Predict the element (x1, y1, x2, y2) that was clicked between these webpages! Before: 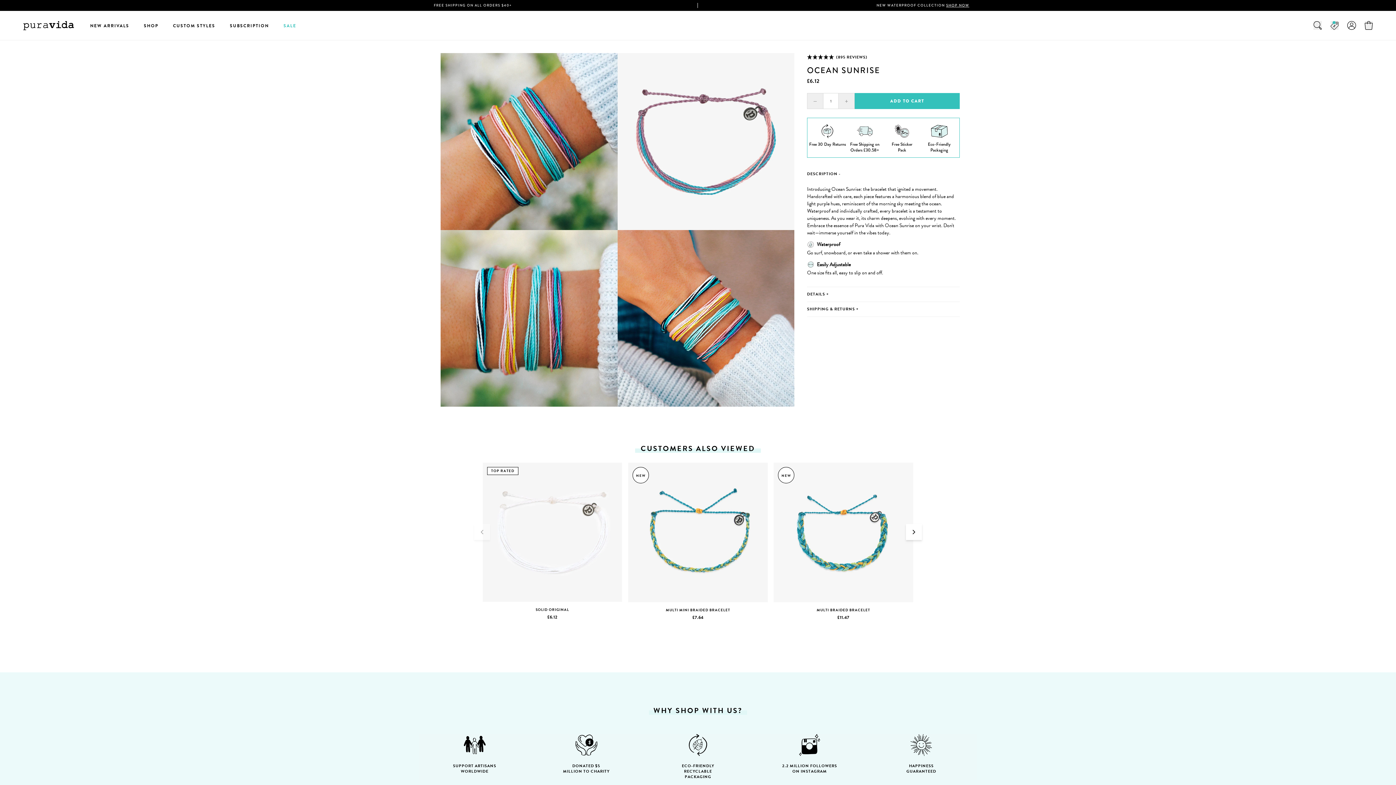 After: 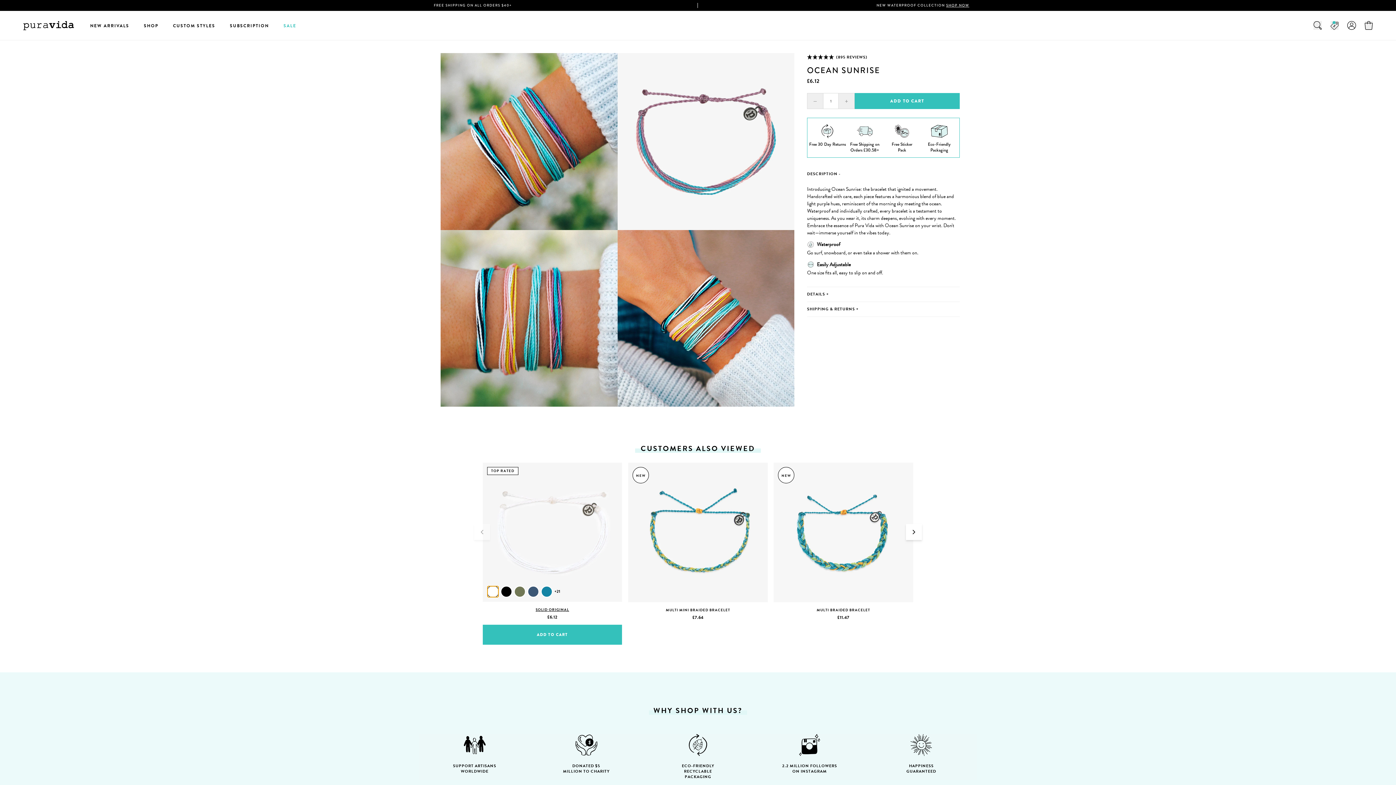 Action: label: Color - White bbox: (487, 587, 498, 599)